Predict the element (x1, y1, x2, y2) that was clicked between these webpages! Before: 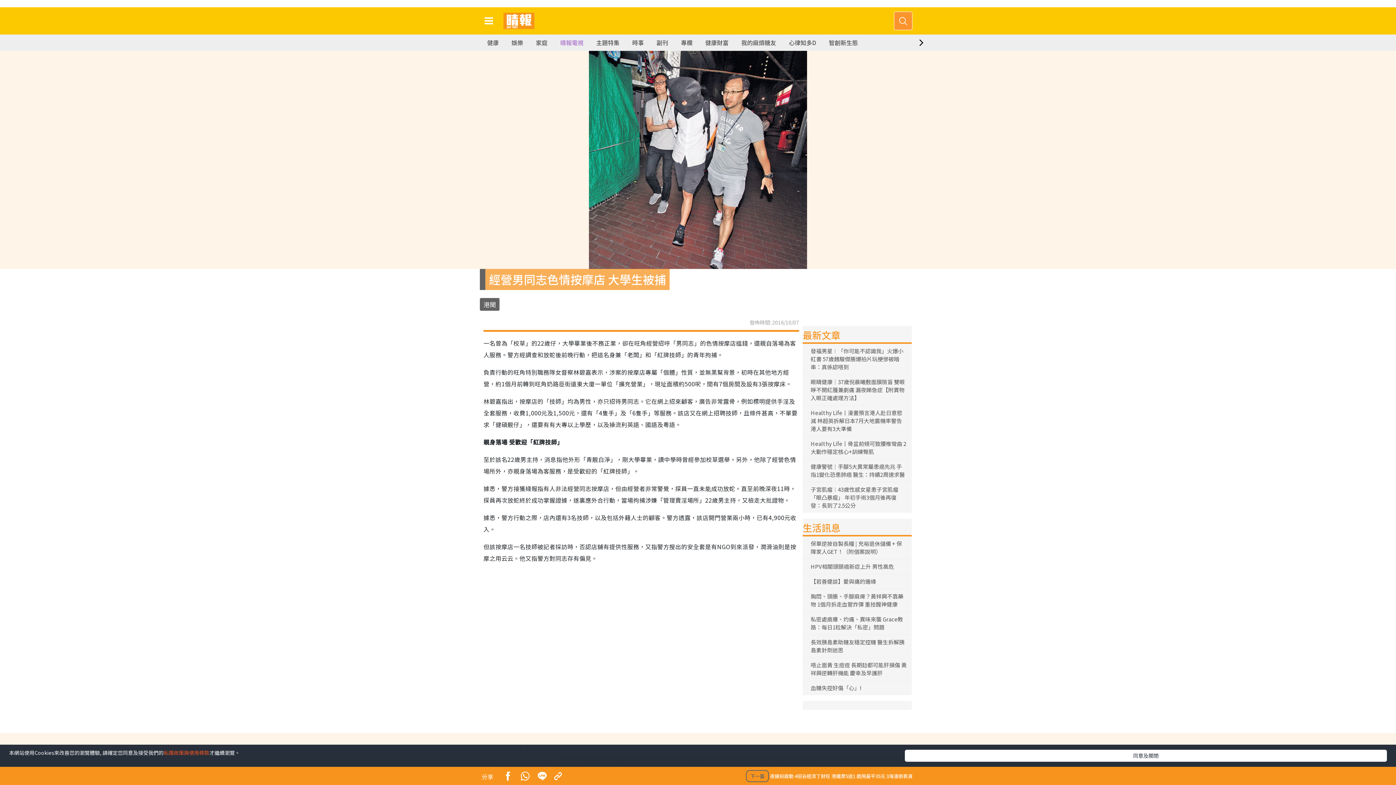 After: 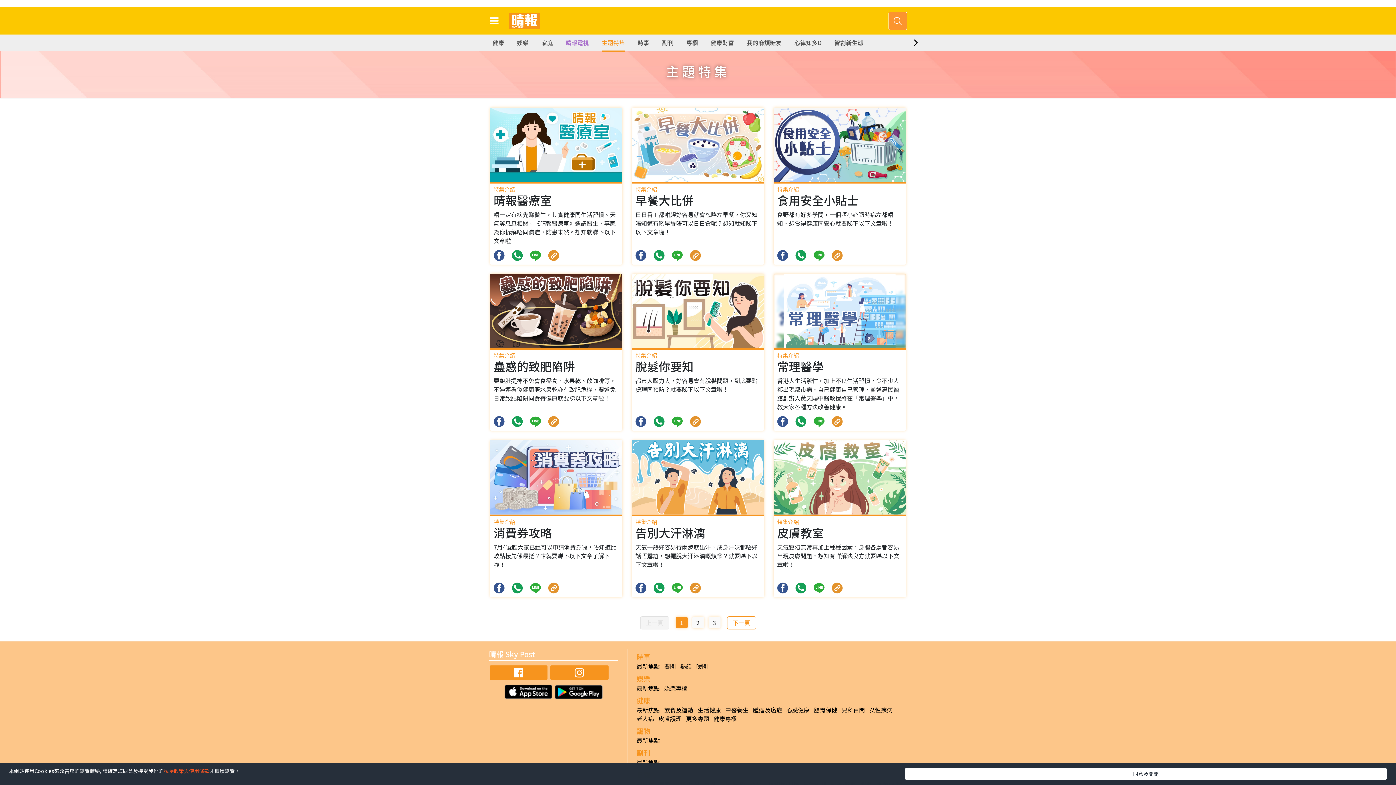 Action: bbox: (596, 34, 619, 50) label: 主題特集